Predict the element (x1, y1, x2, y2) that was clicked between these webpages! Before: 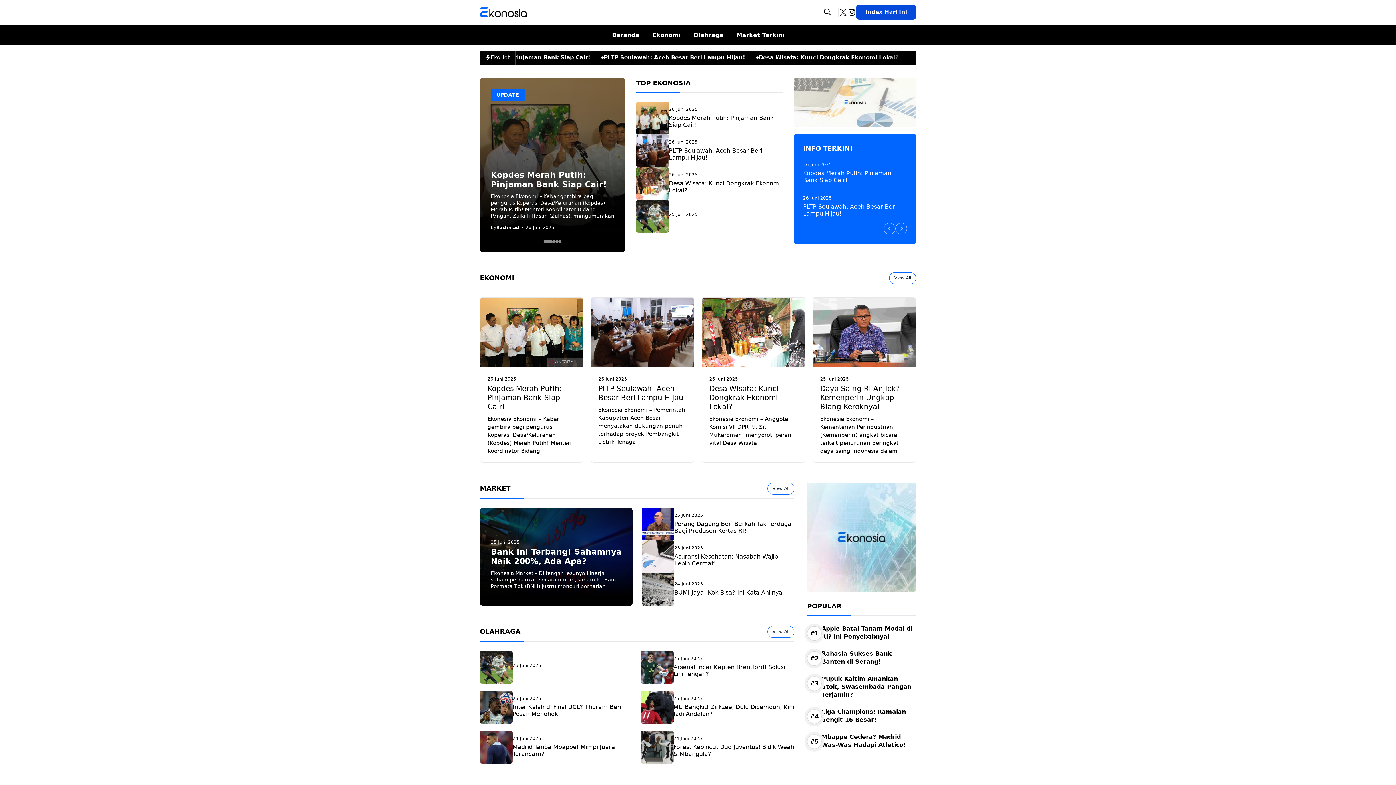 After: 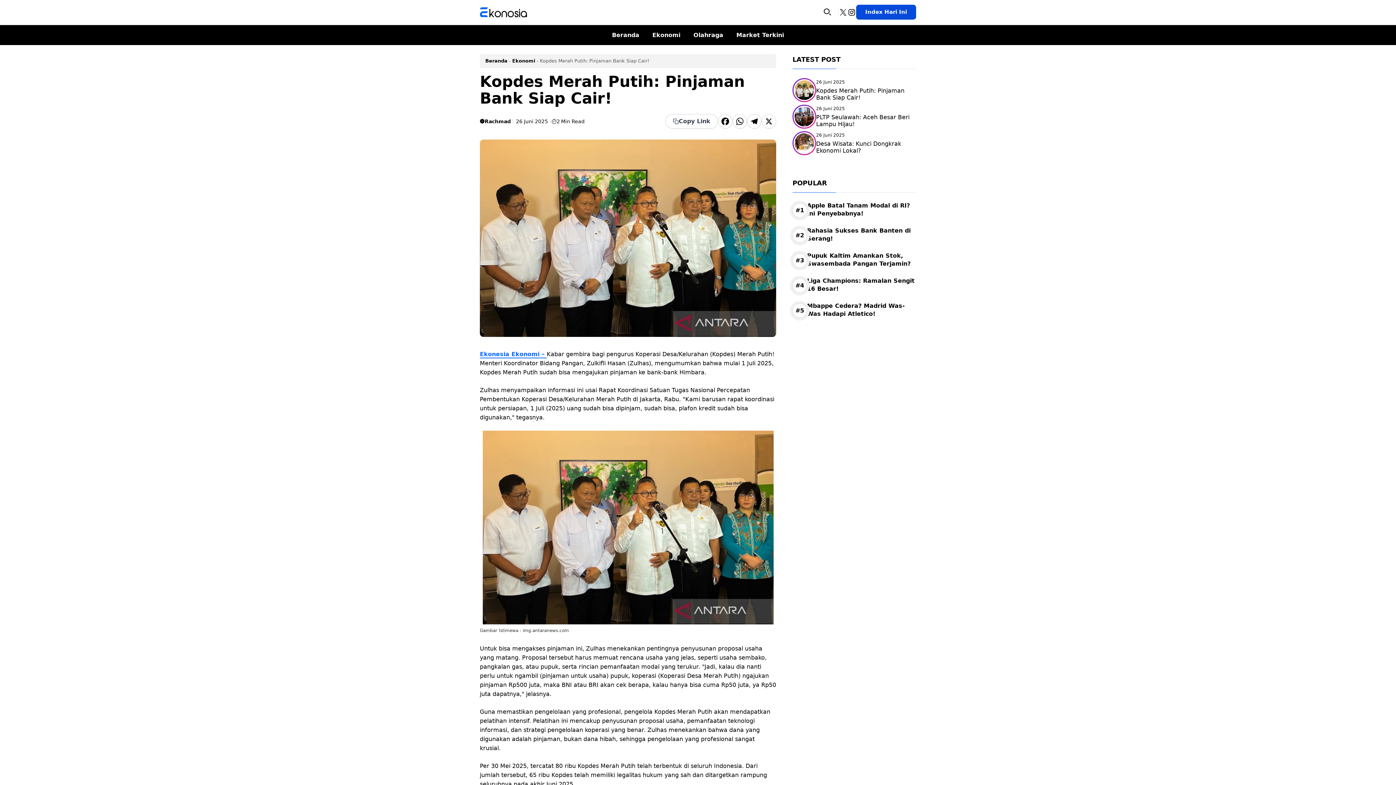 Action: bbox: (669, 114, 773, 128) label: Kopdes Merah Putih: Pinjaman Bank Siap Cair!